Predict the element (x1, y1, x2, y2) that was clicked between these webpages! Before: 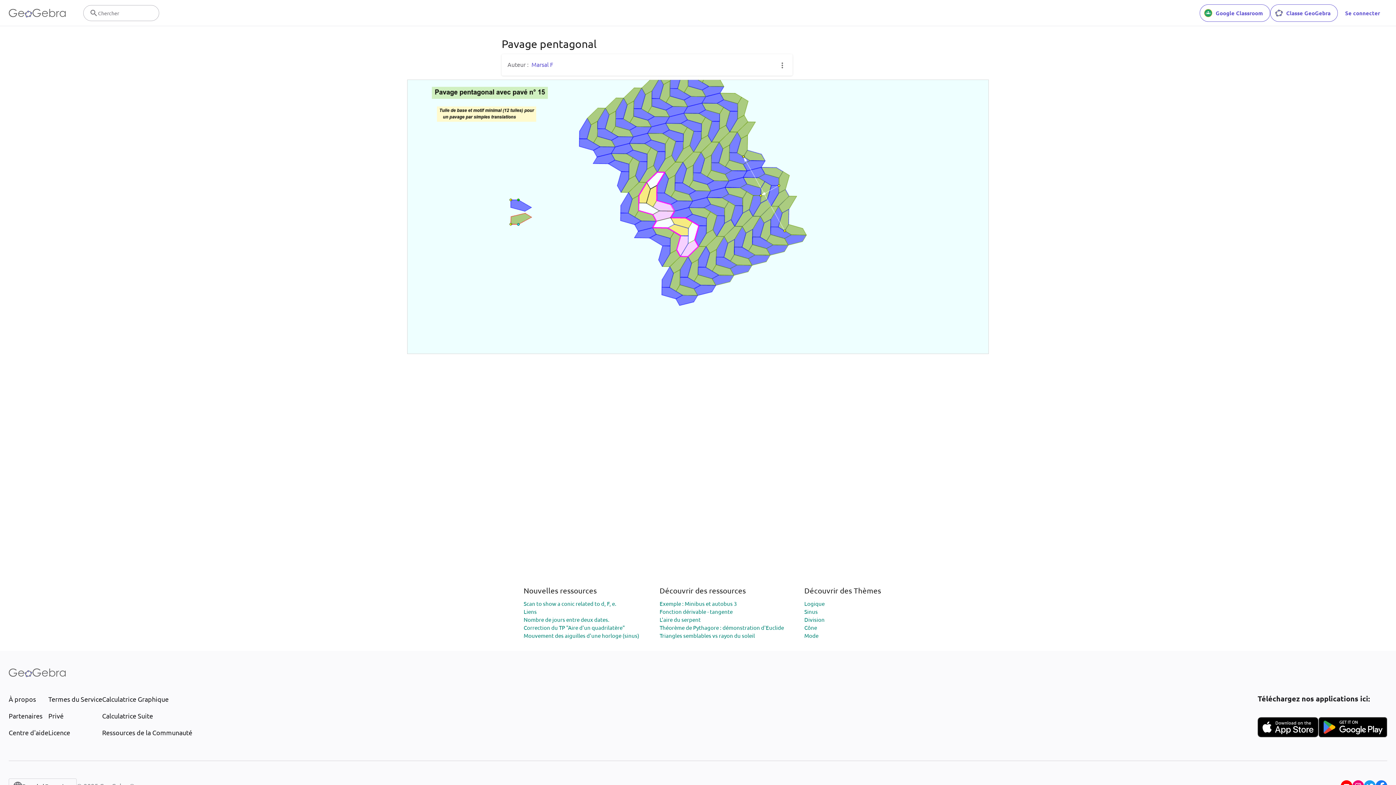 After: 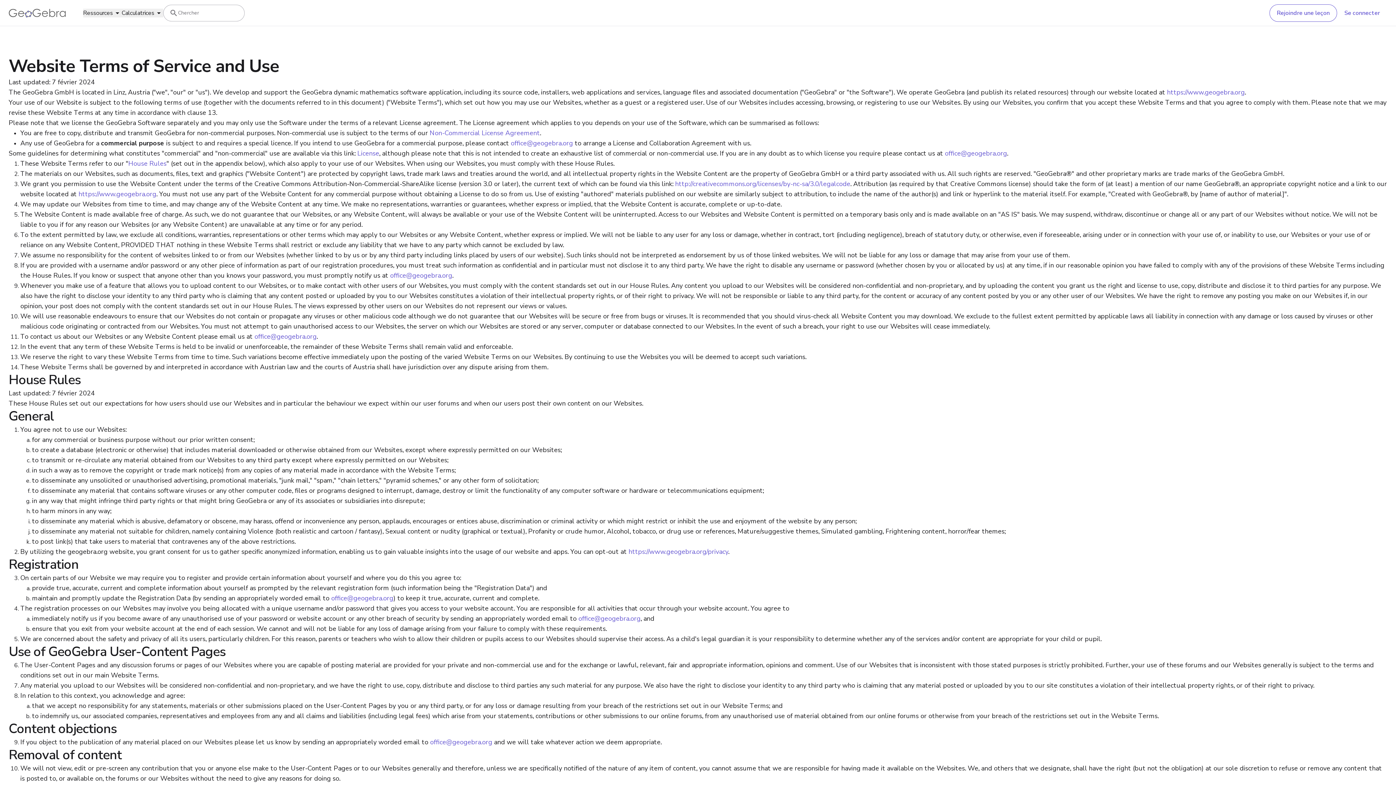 Action: bbox: (48, 694, 102, 704) label: Termes du Service